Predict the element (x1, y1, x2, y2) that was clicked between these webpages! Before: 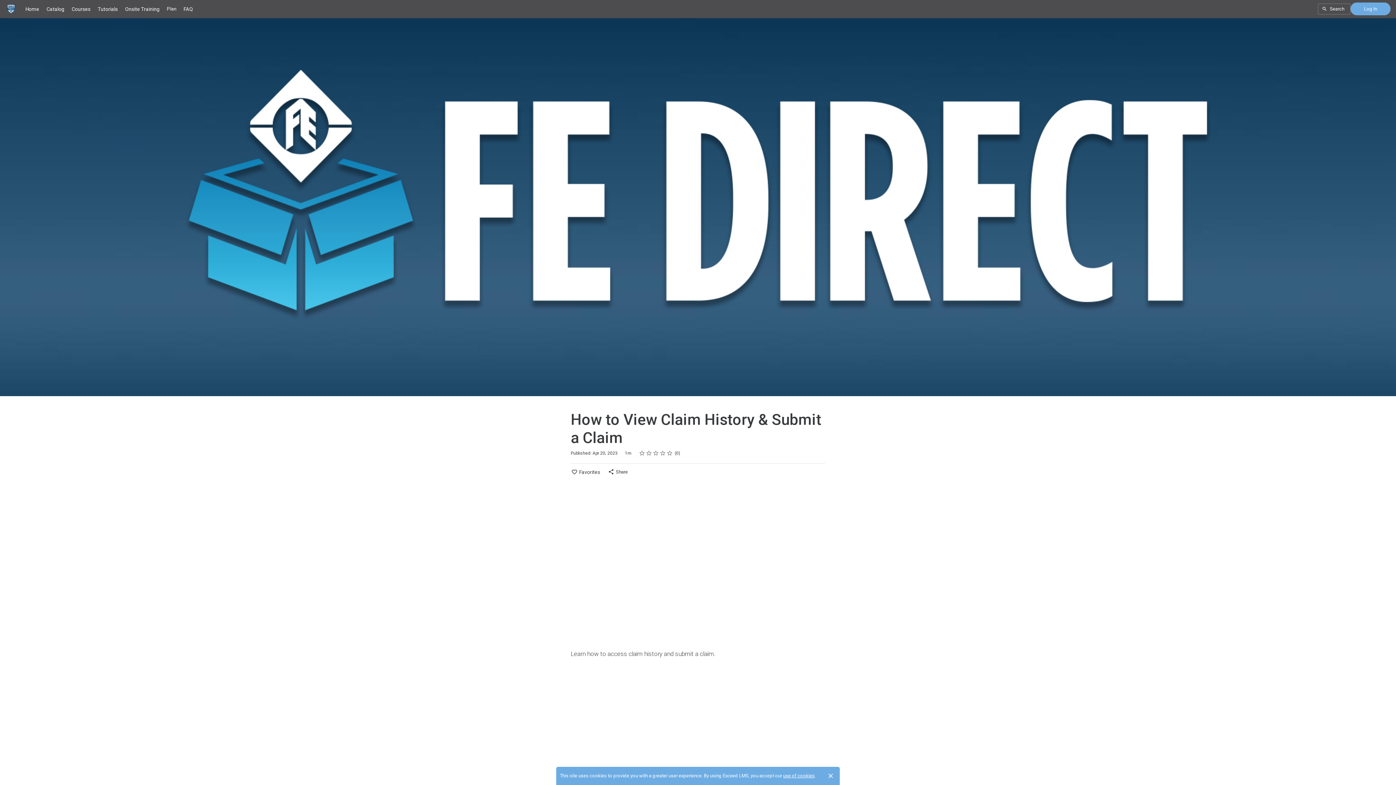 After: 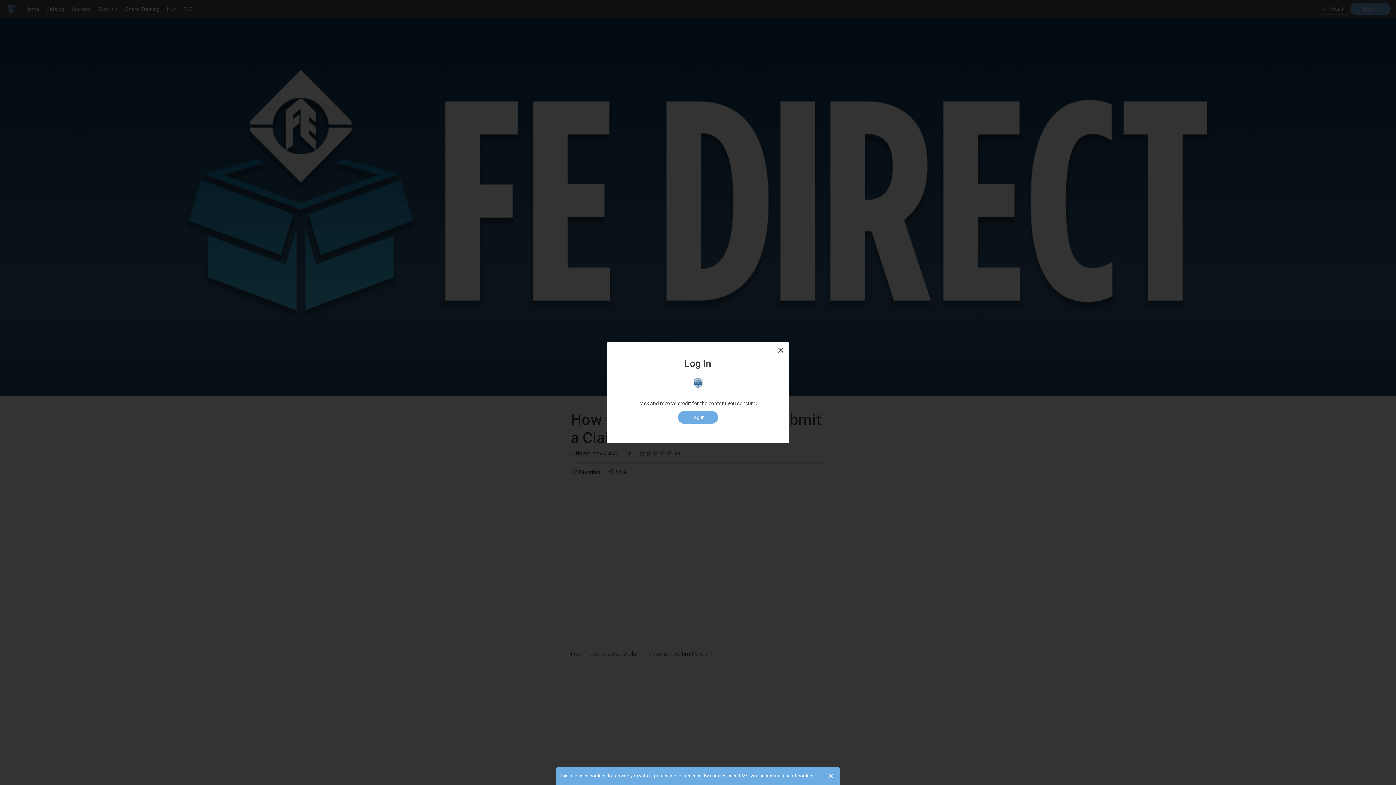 Action: label: Plan bbox: (163, 0, 180, 18)